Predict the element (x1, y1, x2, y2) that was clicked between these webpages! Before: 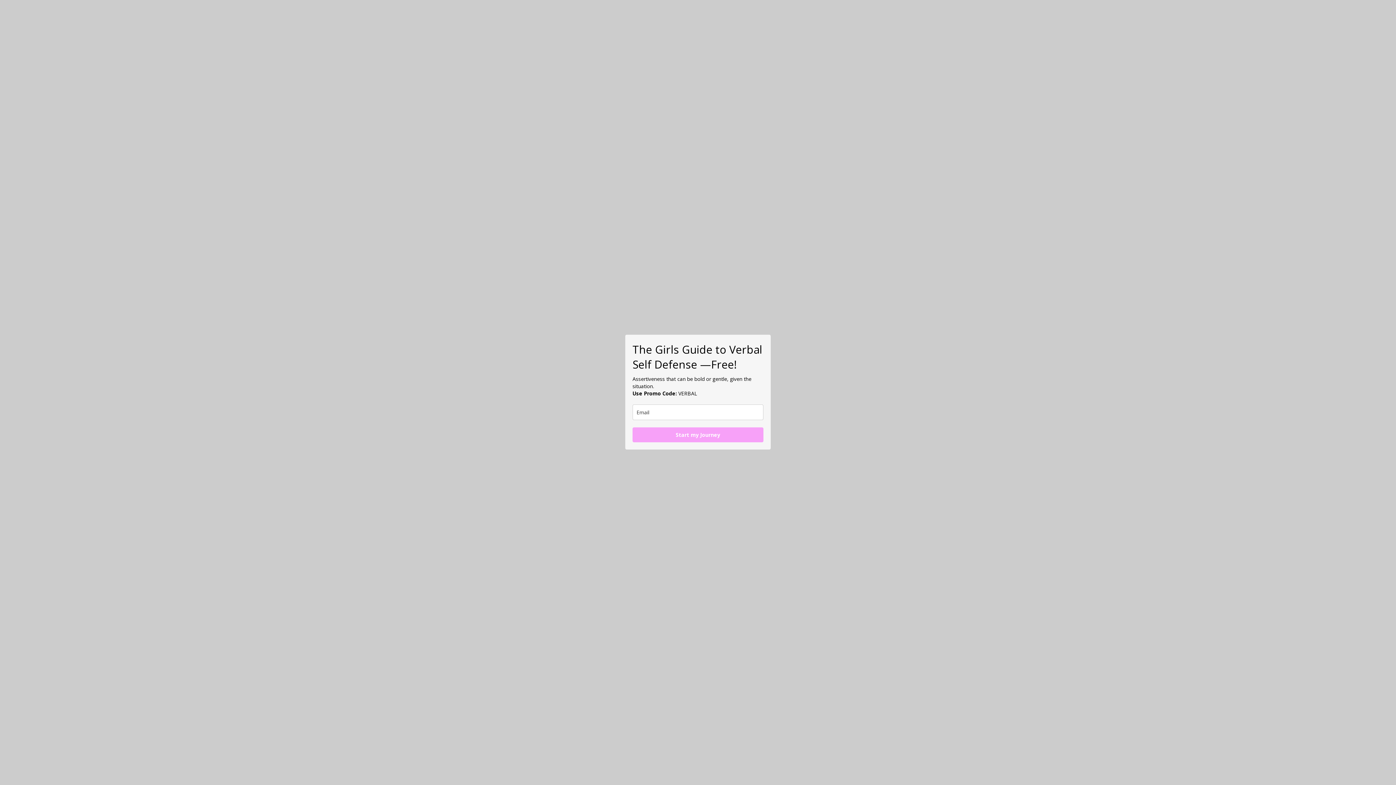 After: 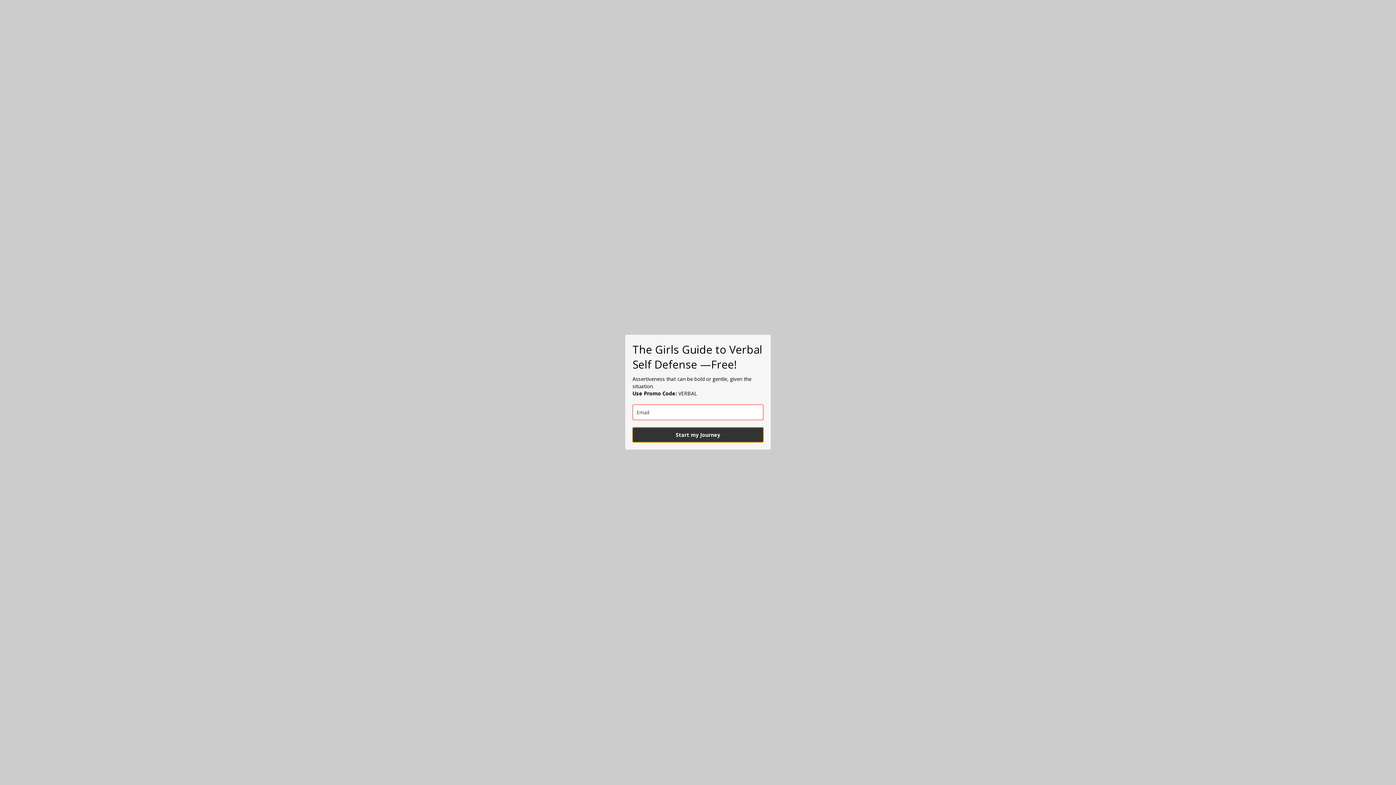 Action: bbox: (632, 427, 763, 442) label: Start my Journey